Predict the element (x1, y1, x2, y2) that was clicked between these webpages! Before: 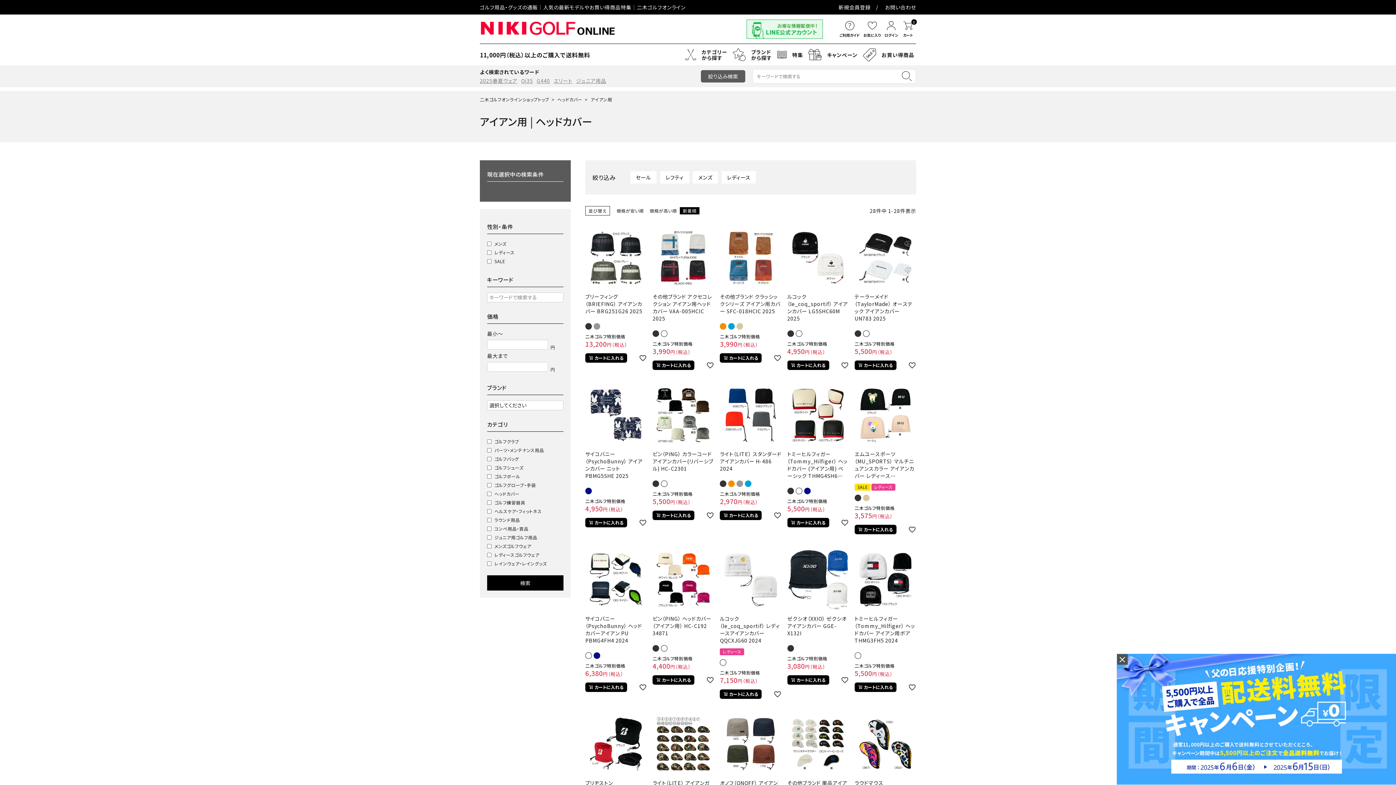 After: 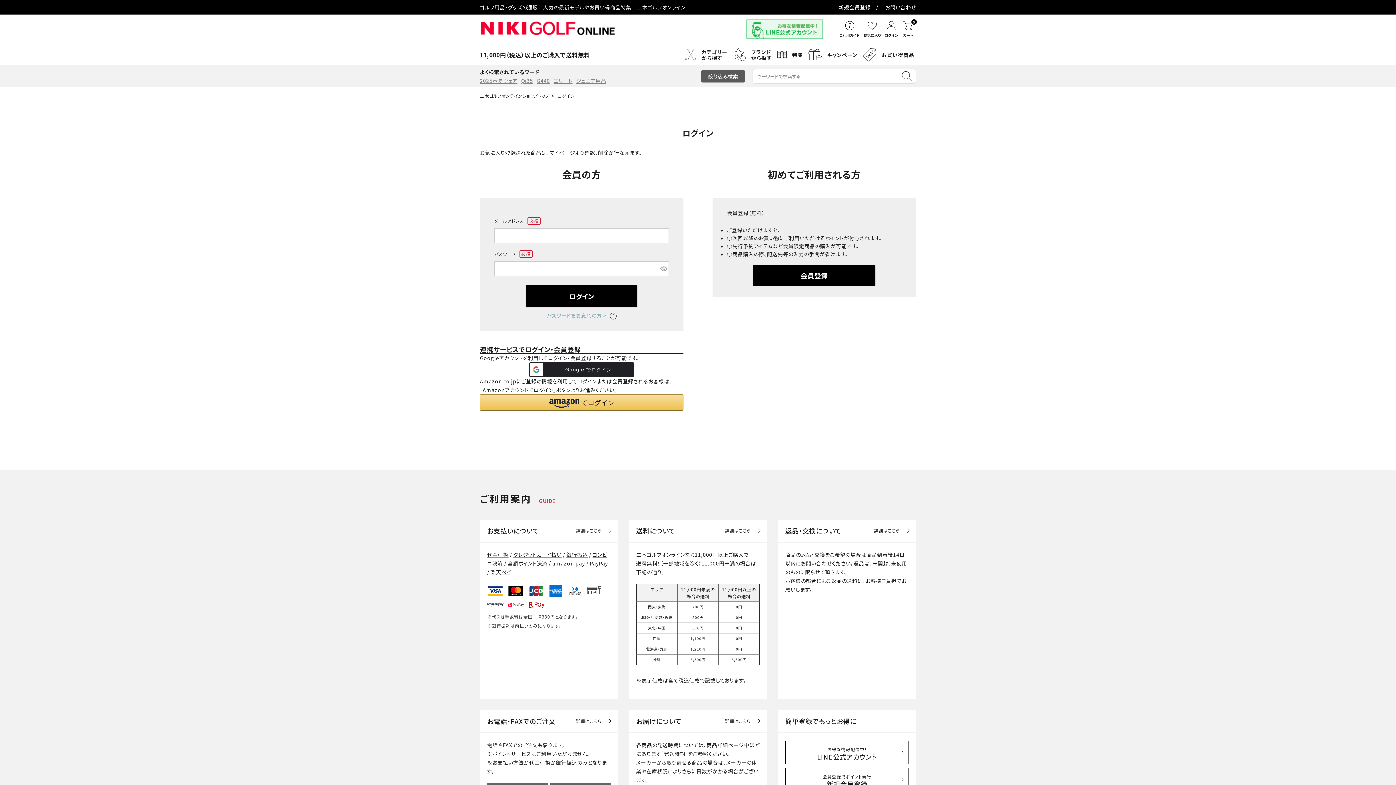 Action: bbox: (638, 683, 646, 691)